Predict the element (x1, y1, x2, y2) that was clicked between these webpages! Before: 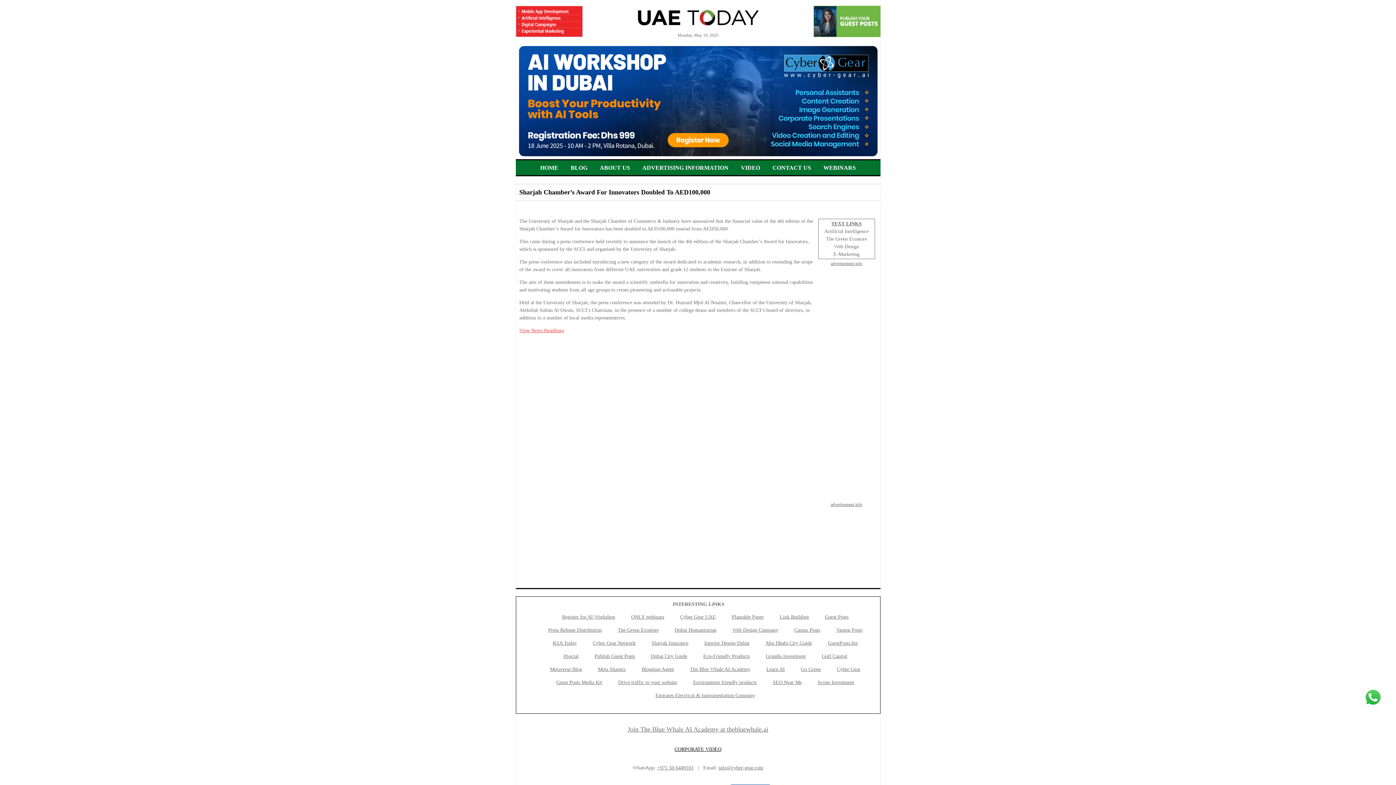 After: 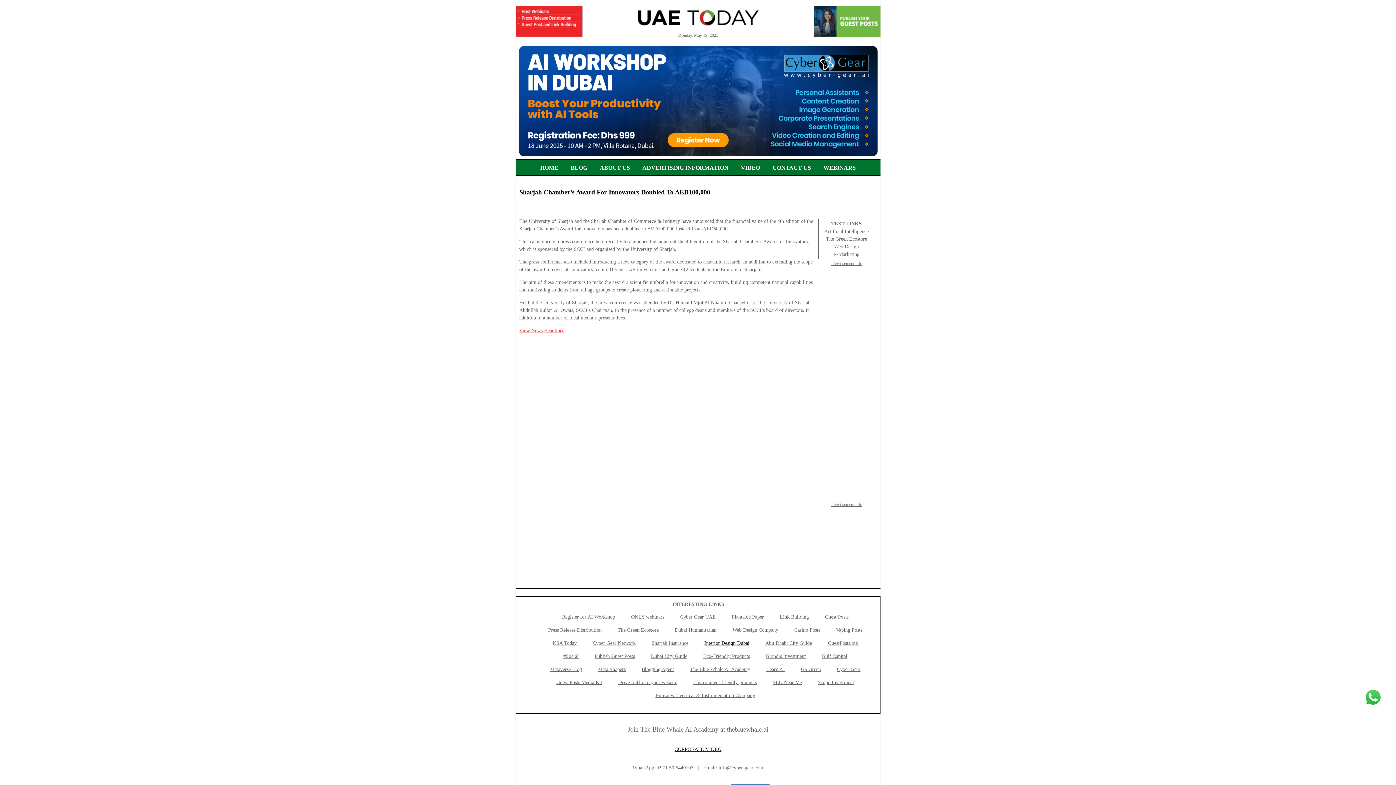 Action: label: Interior Design Dubai bbox: (704, 640, 749, 646)